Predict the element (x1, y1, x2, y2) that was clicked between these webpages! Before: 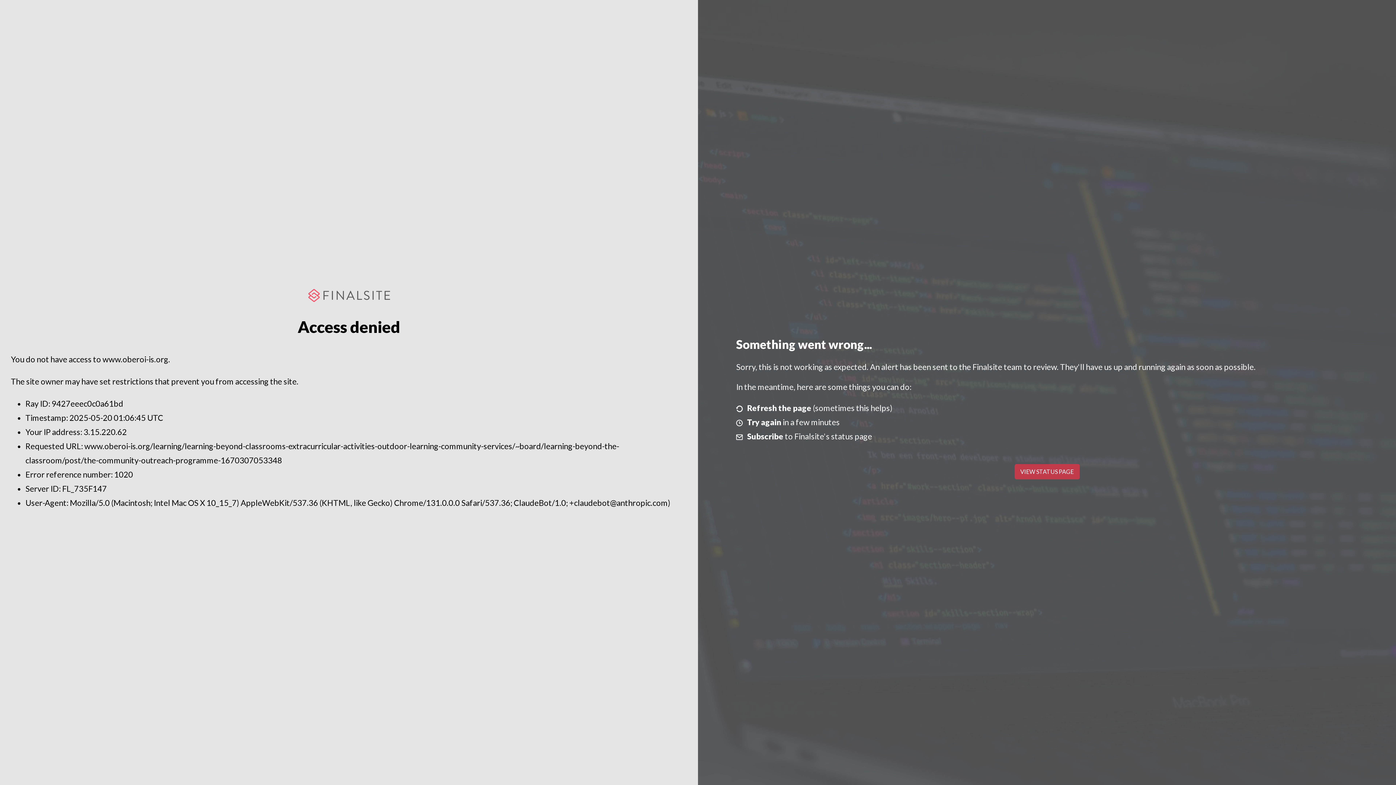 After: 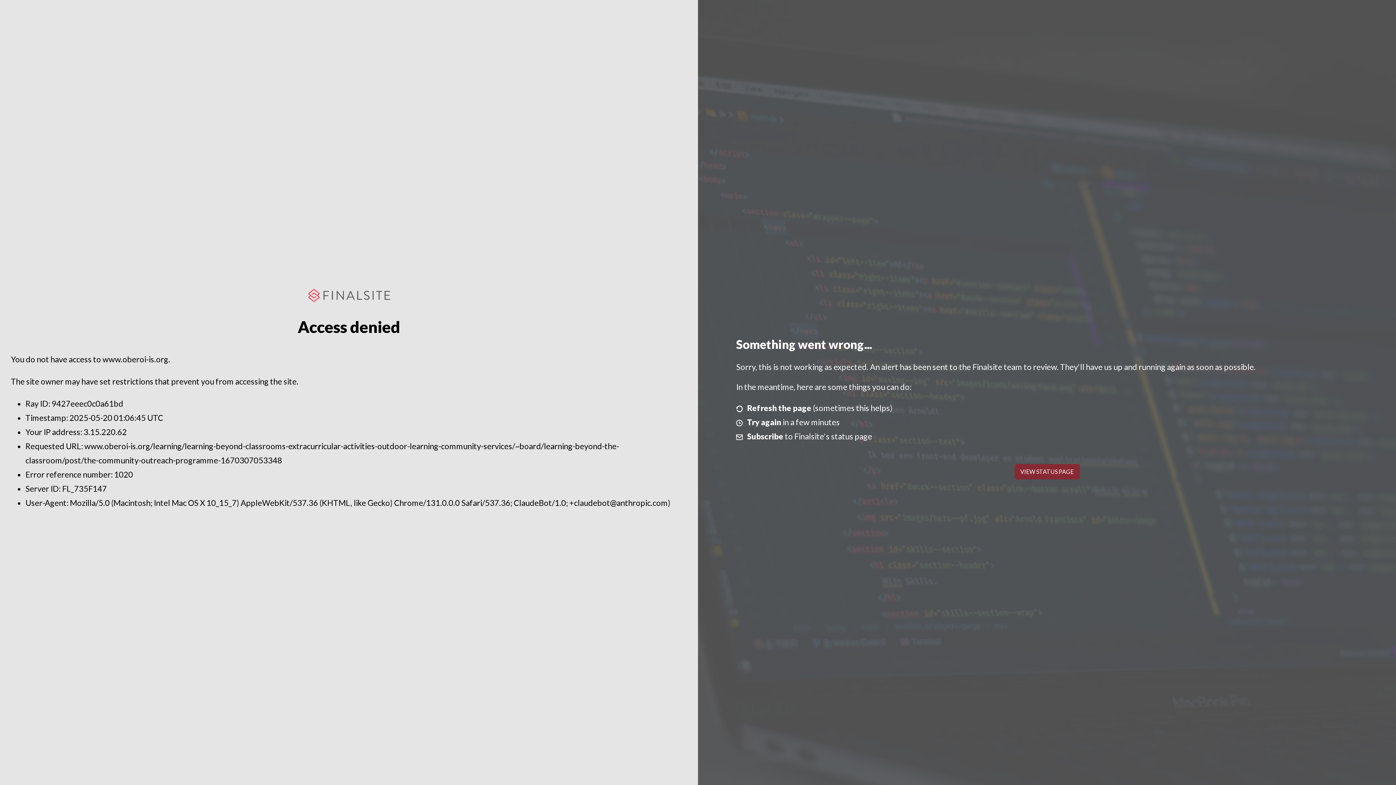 Action: label: VIEW STATUS PAGE bbox: (1014, 464, 1079, 479)